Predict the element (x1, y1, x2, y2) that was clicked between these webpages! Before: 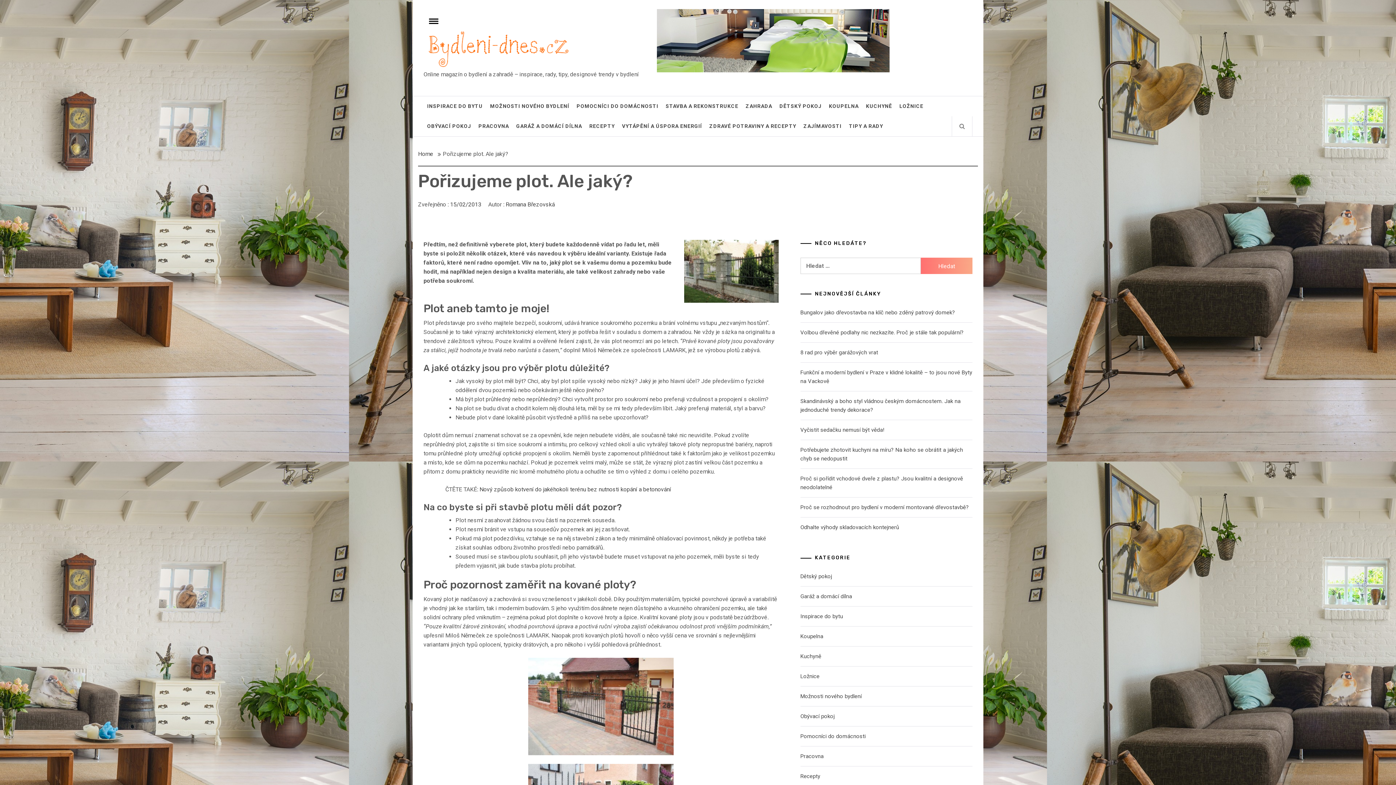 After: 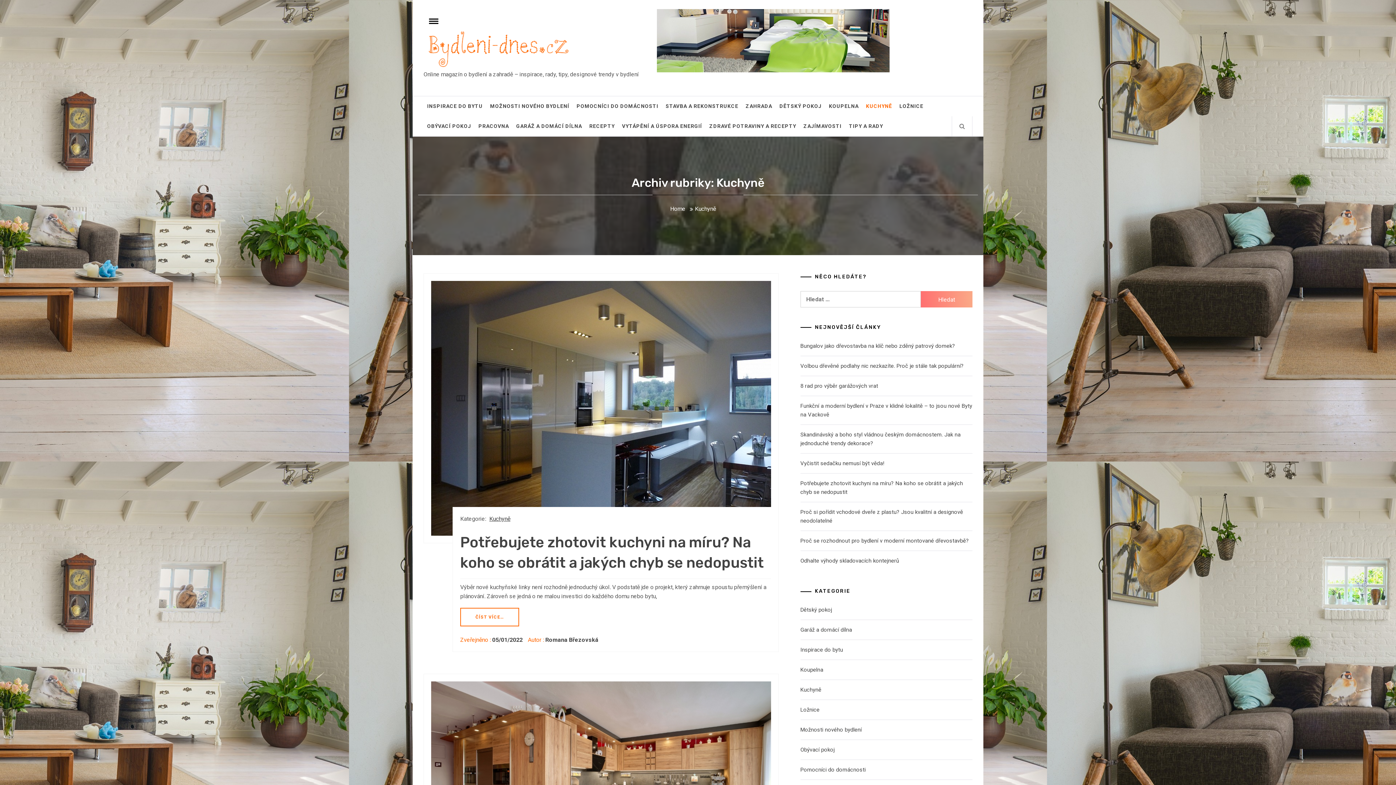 Action: bbox: (862, 96, 896, 116) label: KUCHYNĚ